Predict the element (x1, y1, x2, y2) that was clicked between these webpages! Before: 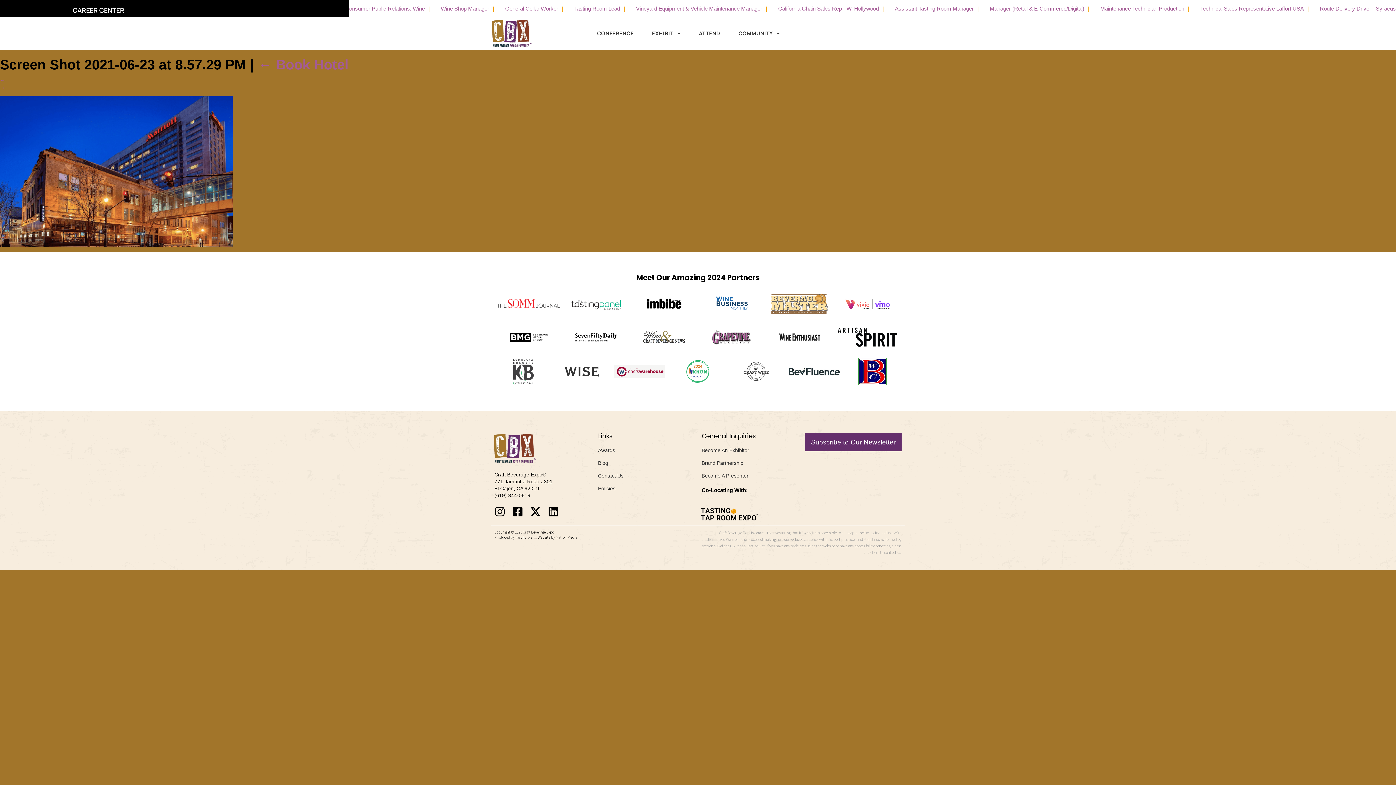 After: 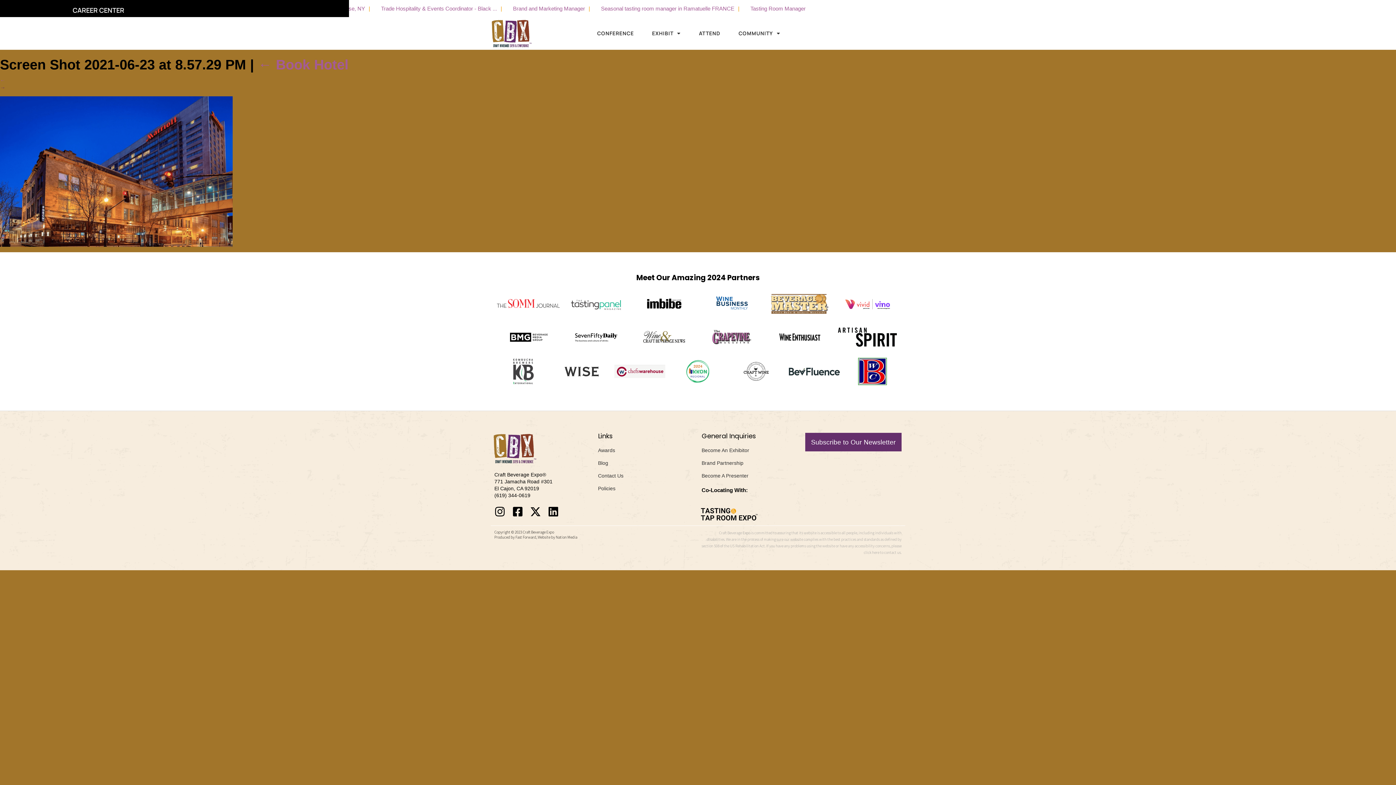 Action: label: → bbox: (0, 84, 5, 90)